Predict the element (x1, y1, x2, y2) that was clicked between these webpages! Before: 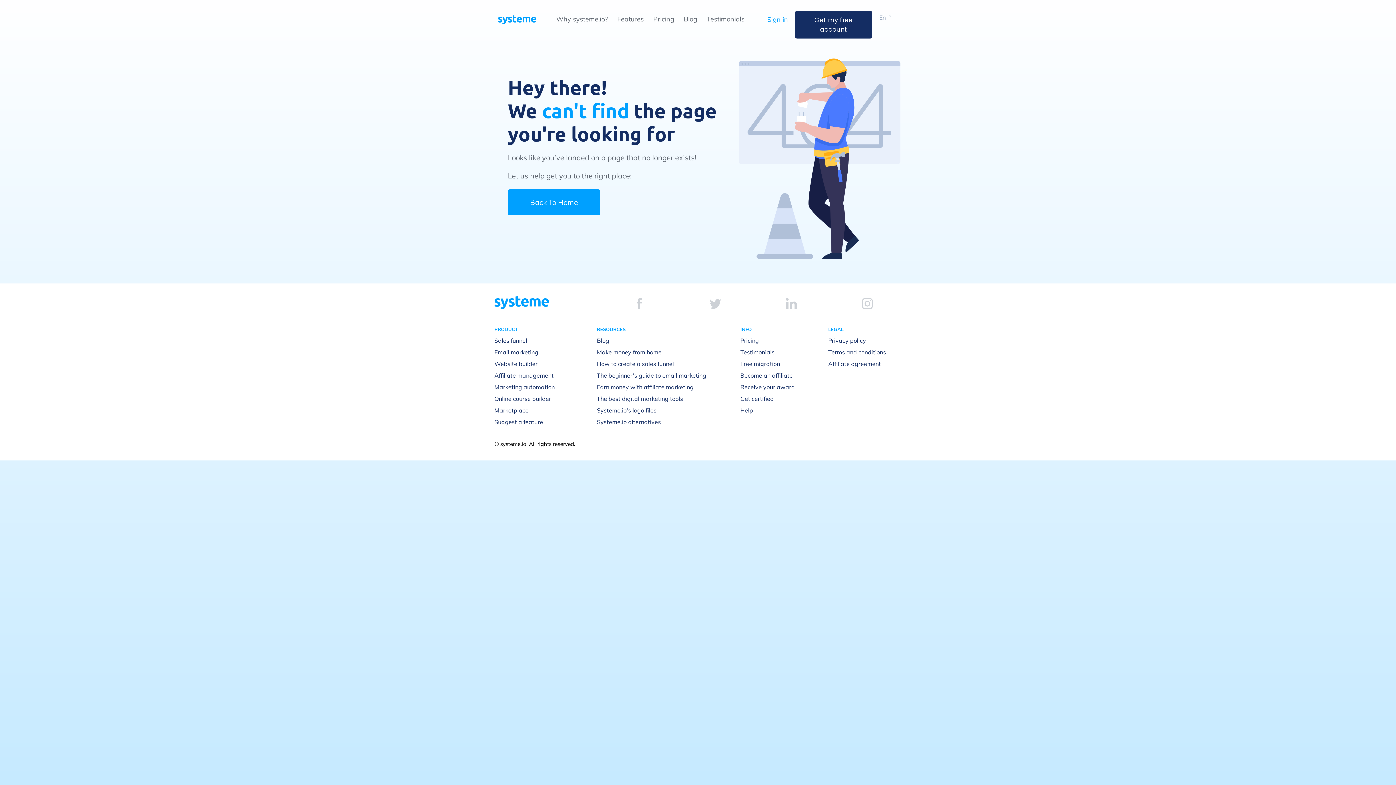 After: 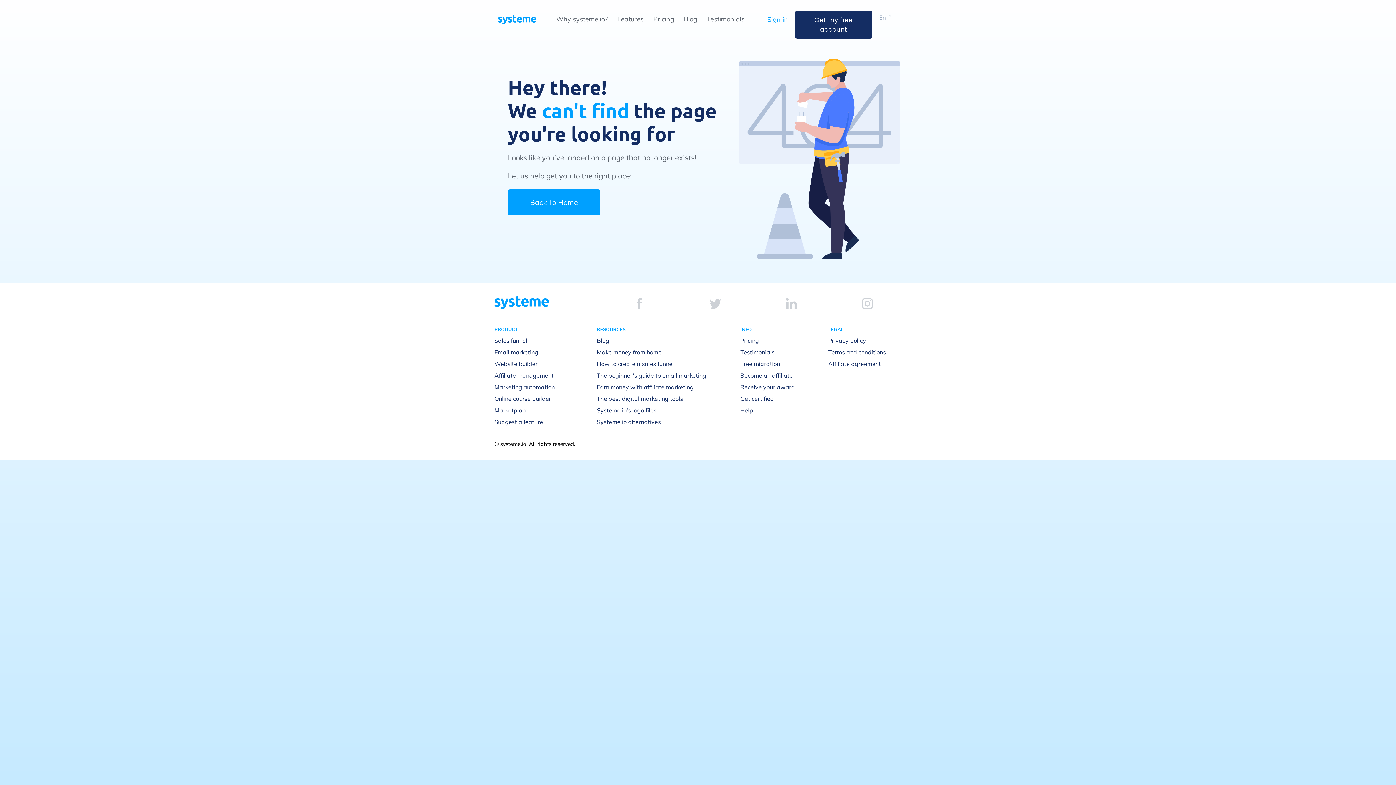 Action: bbox: (786, 298, 797, 309)